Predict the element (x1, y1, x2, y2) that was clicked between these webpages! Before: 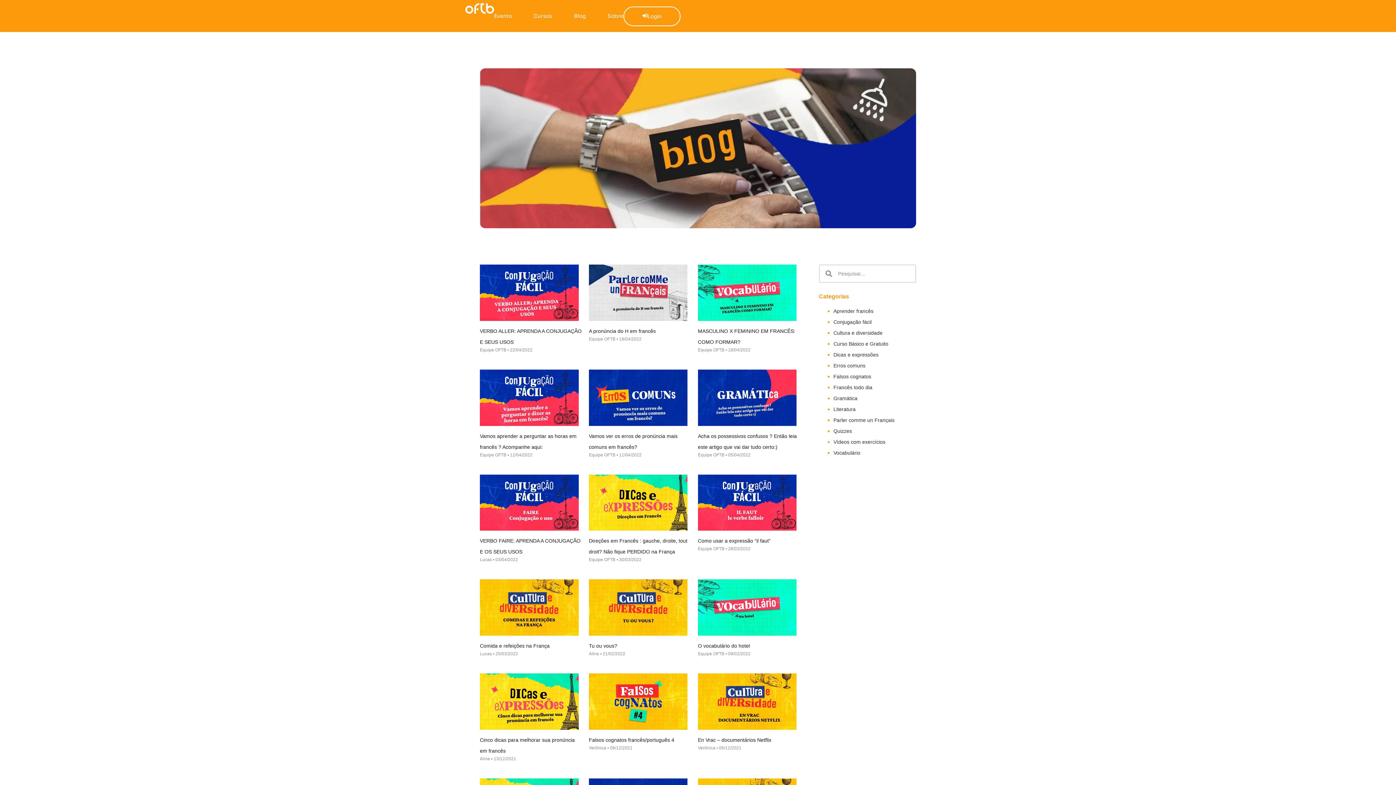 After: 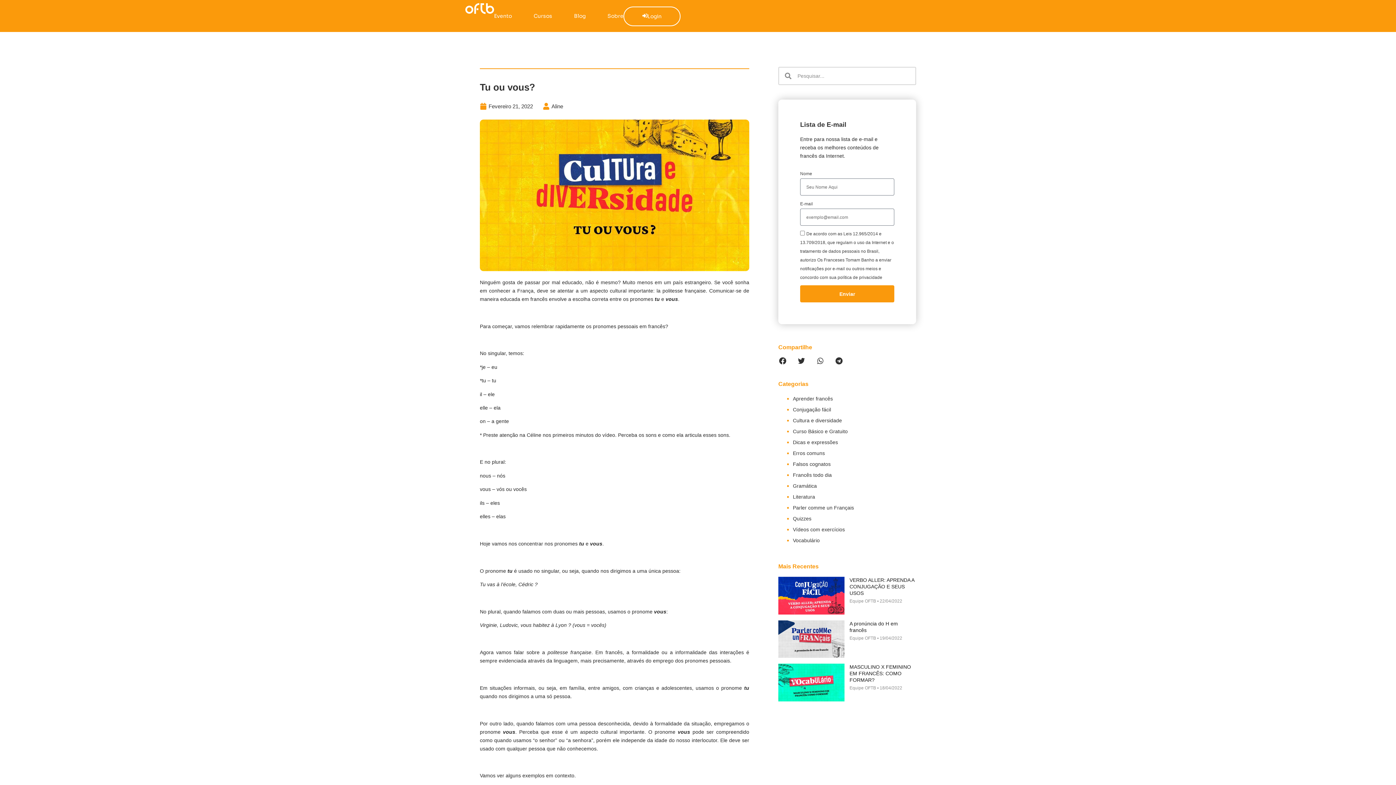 Action: bbox: (589, 579, 687, 636)